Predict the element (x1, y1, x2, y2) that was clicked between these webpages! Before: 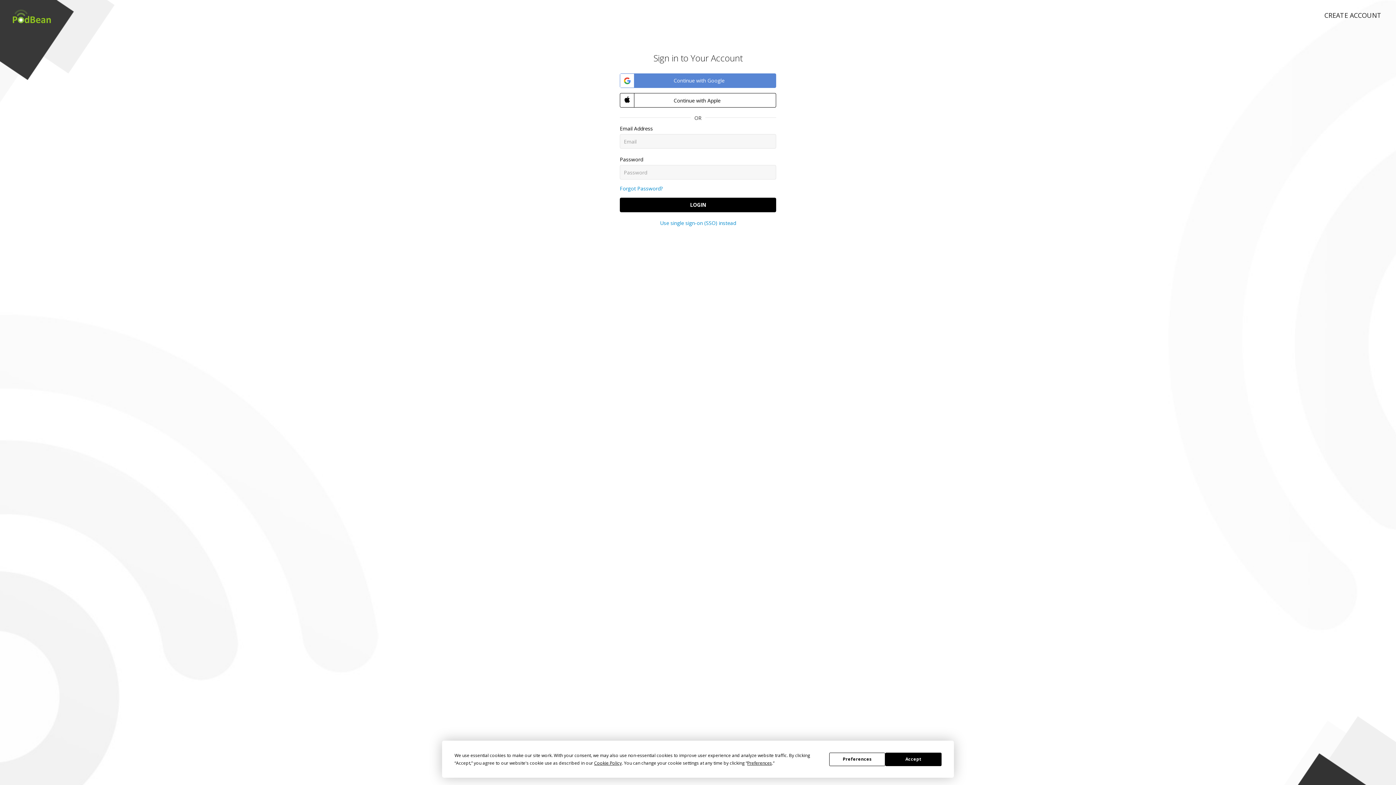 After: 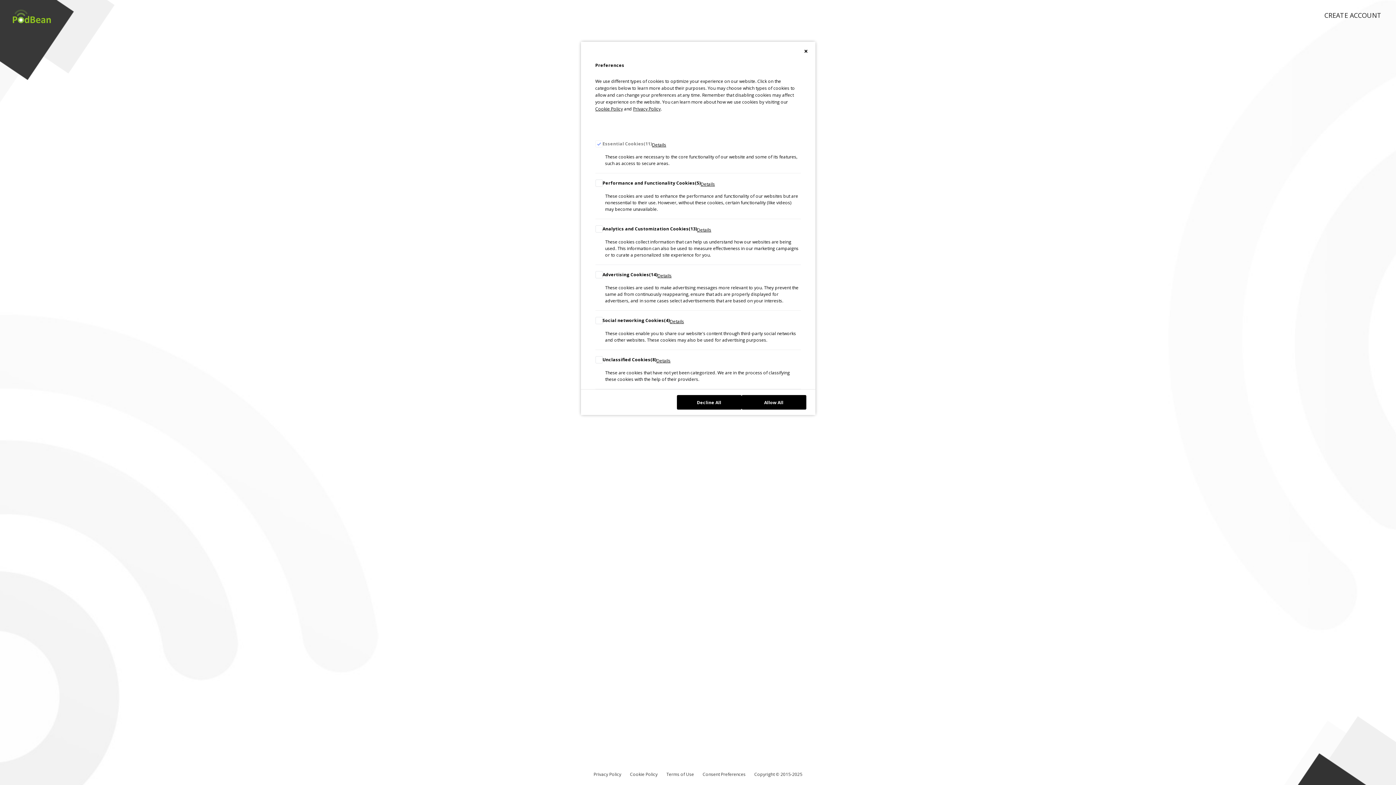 Action: bbox: (747, 760, 772, 766) label: Preferences